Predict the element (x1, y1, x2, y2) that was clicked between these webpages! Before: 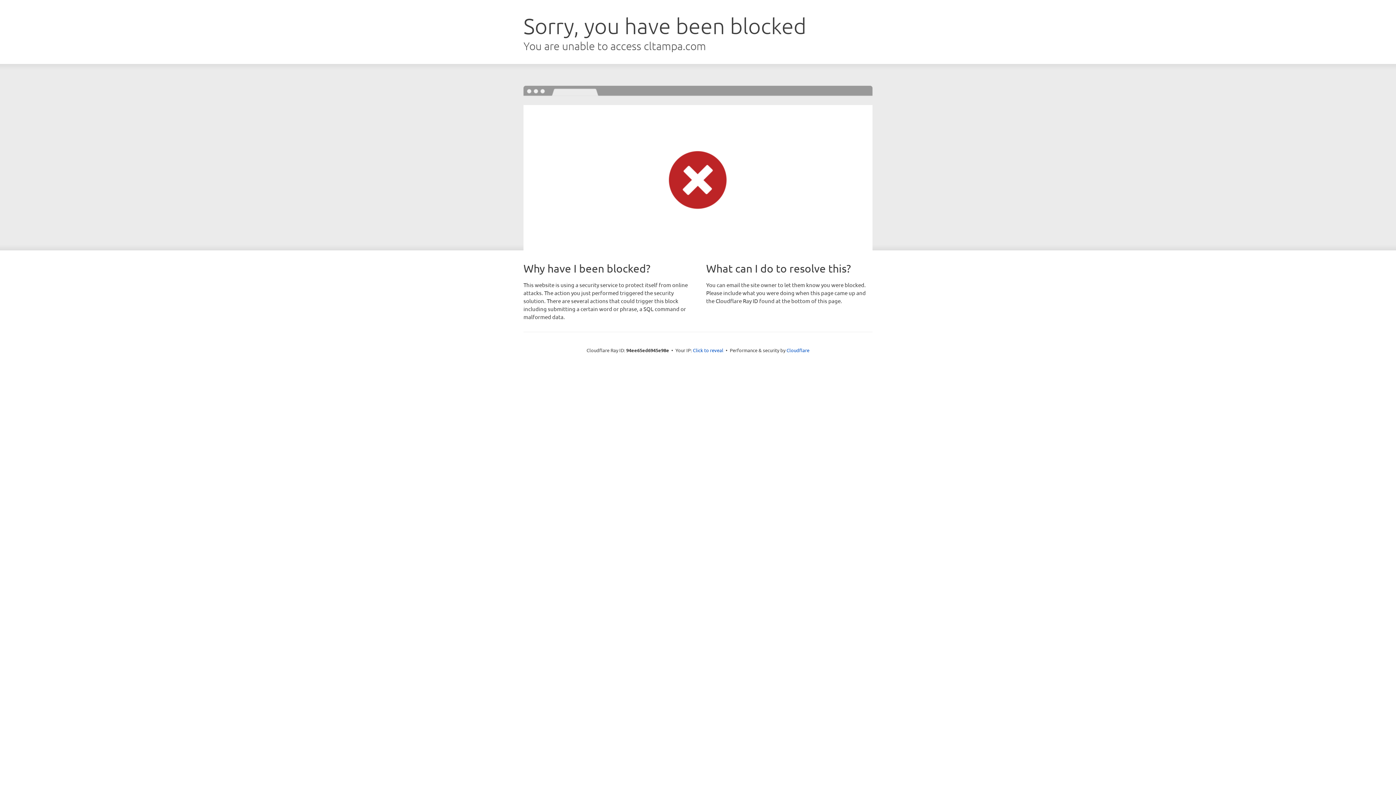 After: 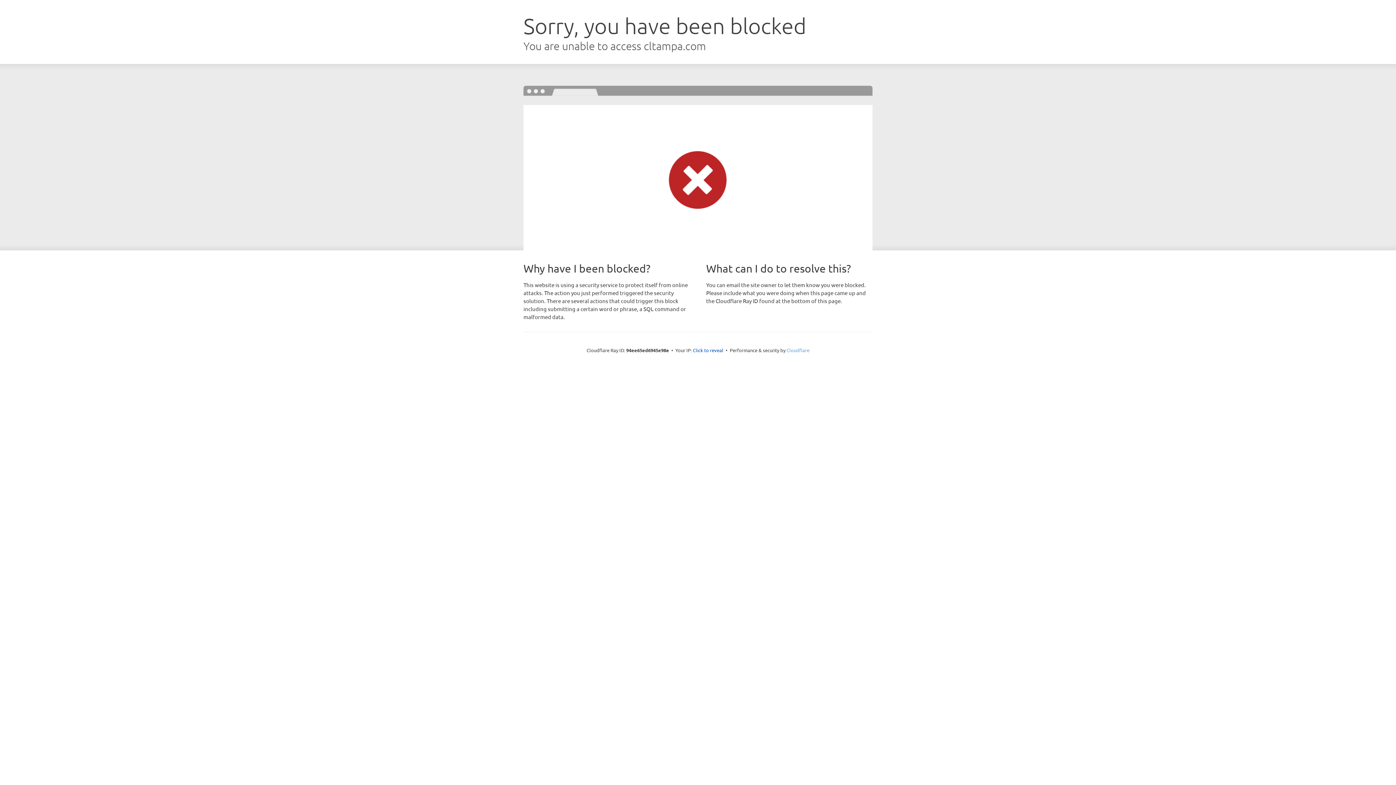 Action: bbox: (786, 347, 809, 353) label: Cloudflare